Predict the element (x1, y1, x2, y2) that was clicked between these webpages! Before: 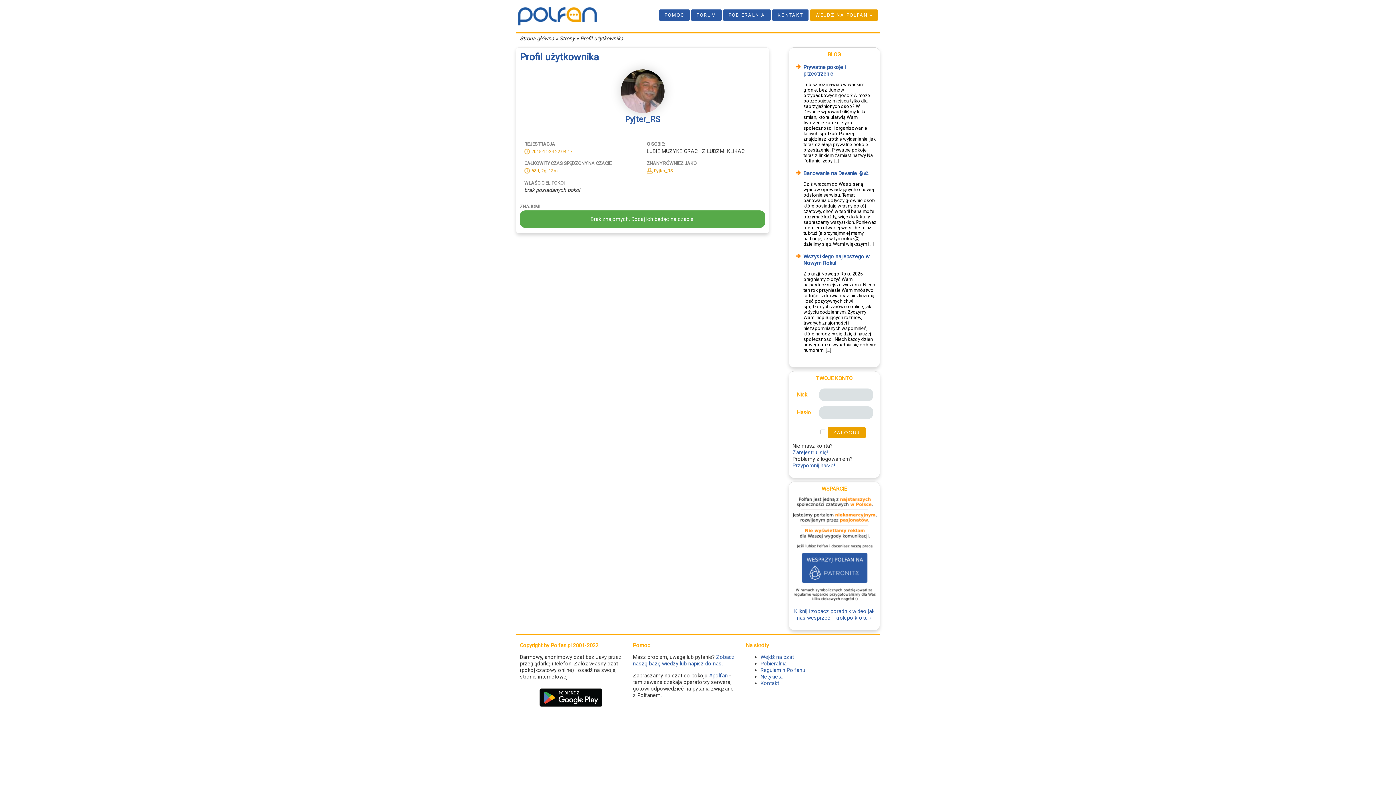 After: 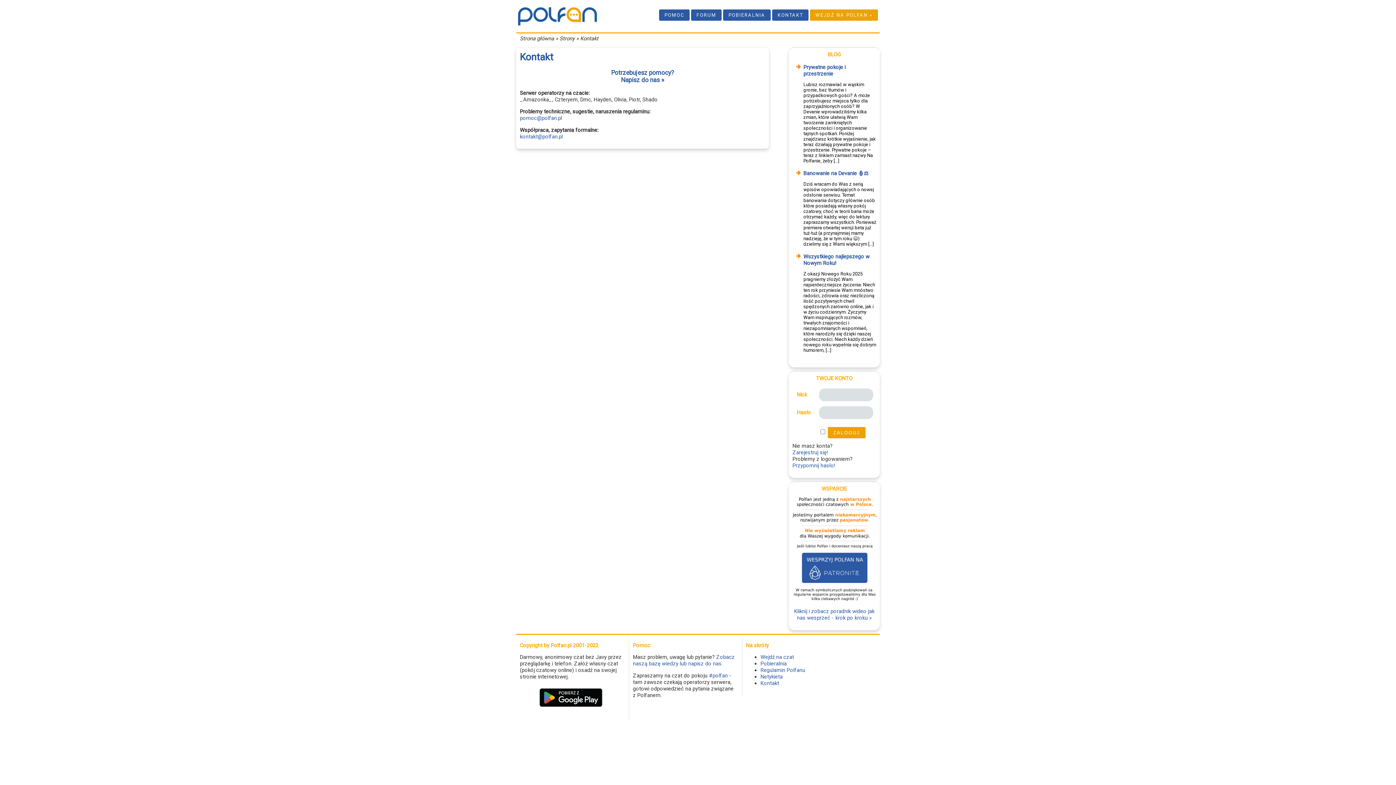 Action: bbox: (772, 9, 808, 20) label: KONTAKT